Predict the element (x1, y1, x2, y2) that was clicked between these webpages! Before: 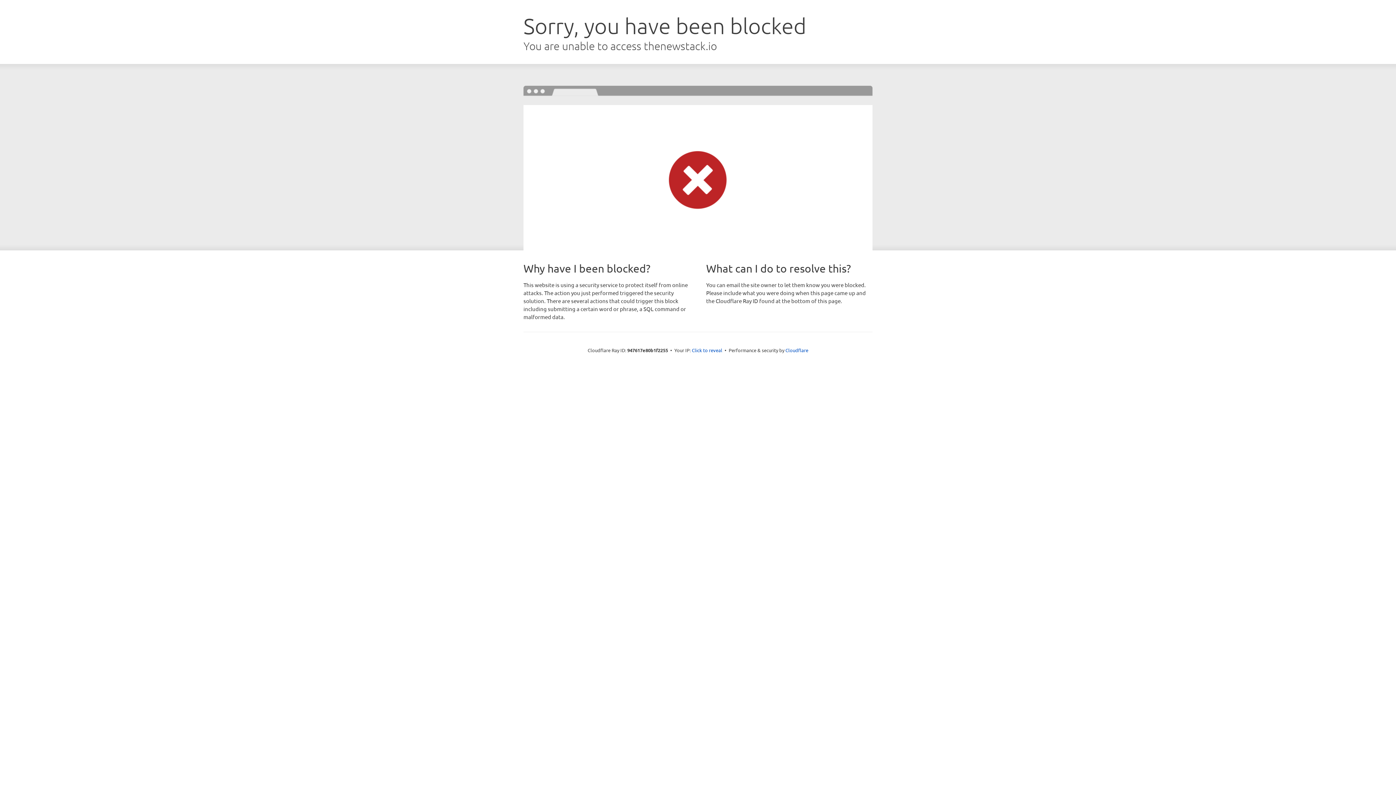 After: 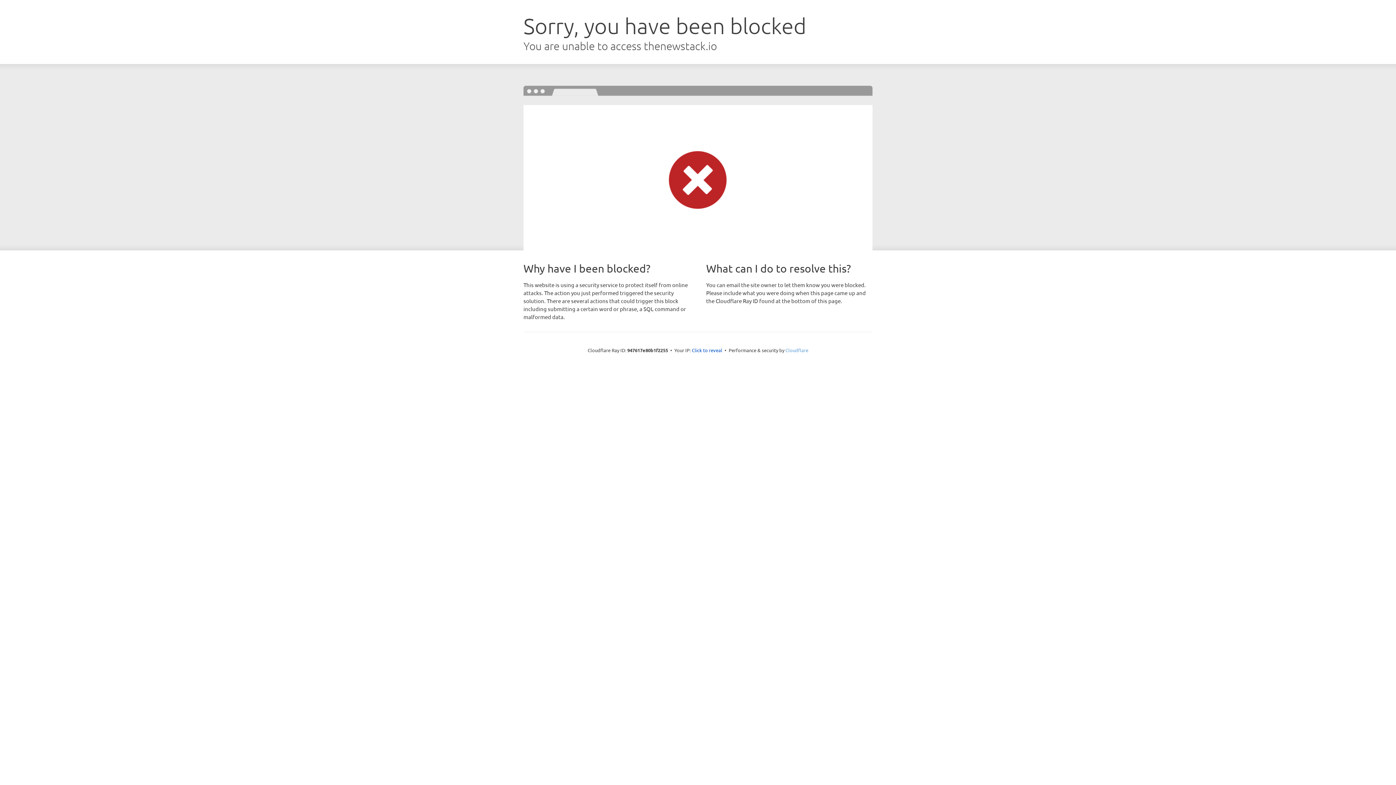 Action: label: Cloudflare bbox: (785, 347, 808, 353)